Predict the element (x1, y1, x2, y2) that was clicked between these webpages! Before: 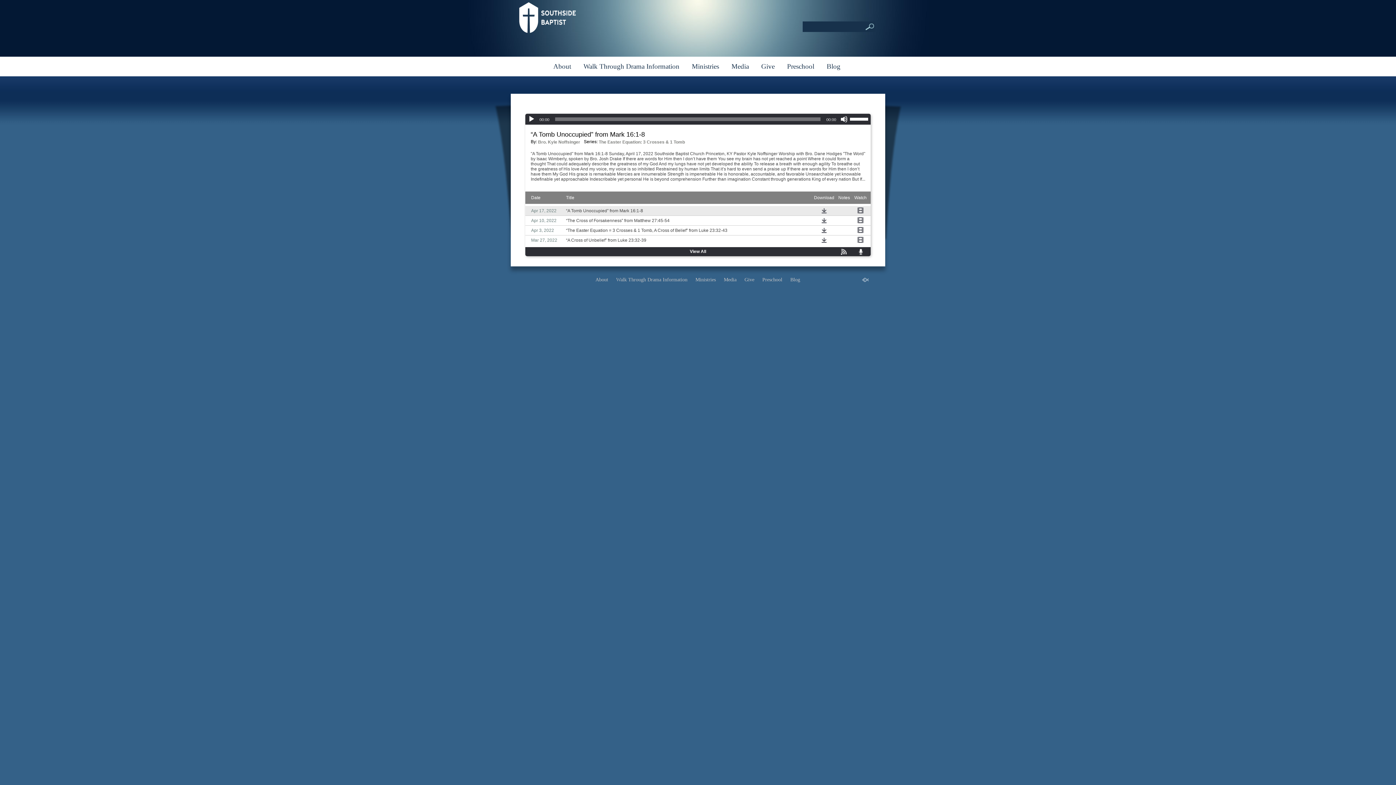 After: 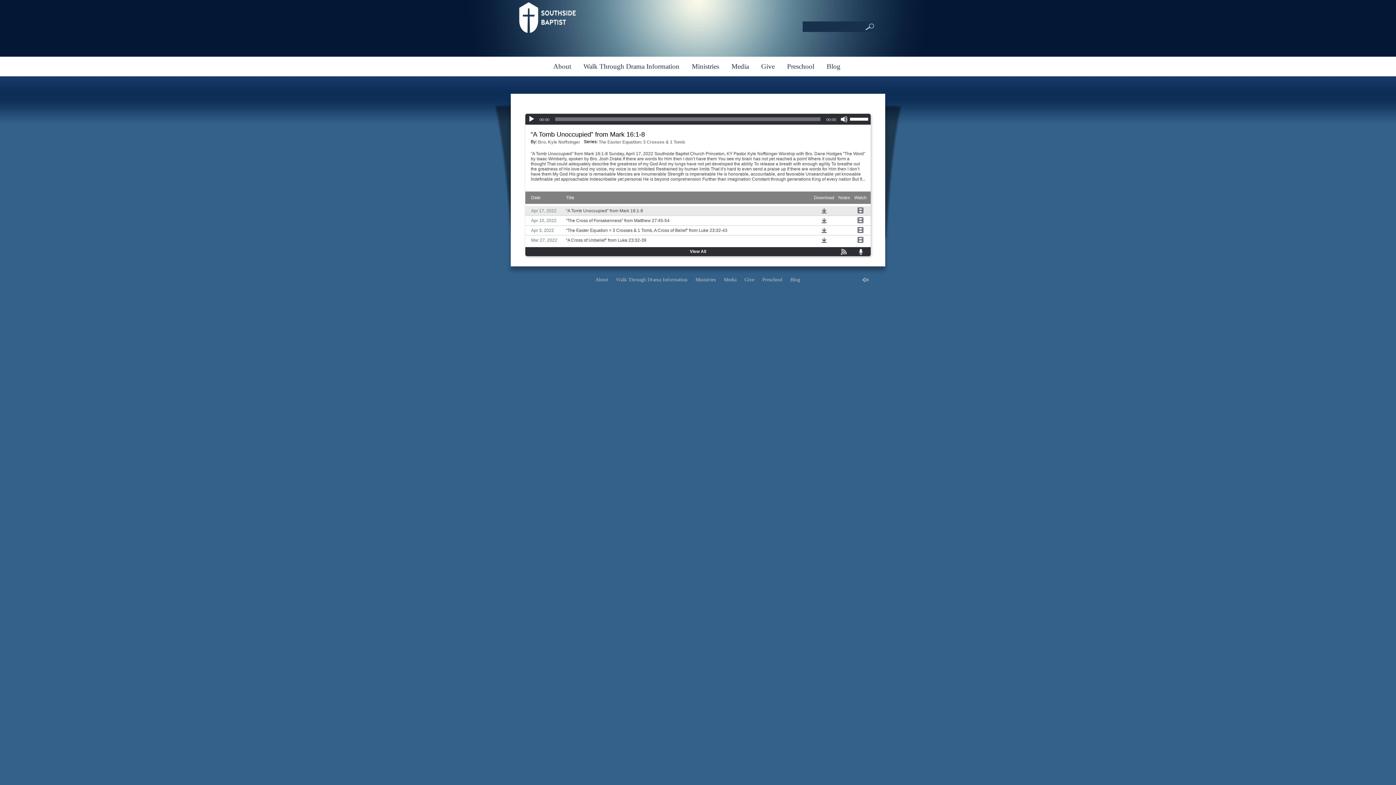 Action: bbox: (858, 249, 864, 254)